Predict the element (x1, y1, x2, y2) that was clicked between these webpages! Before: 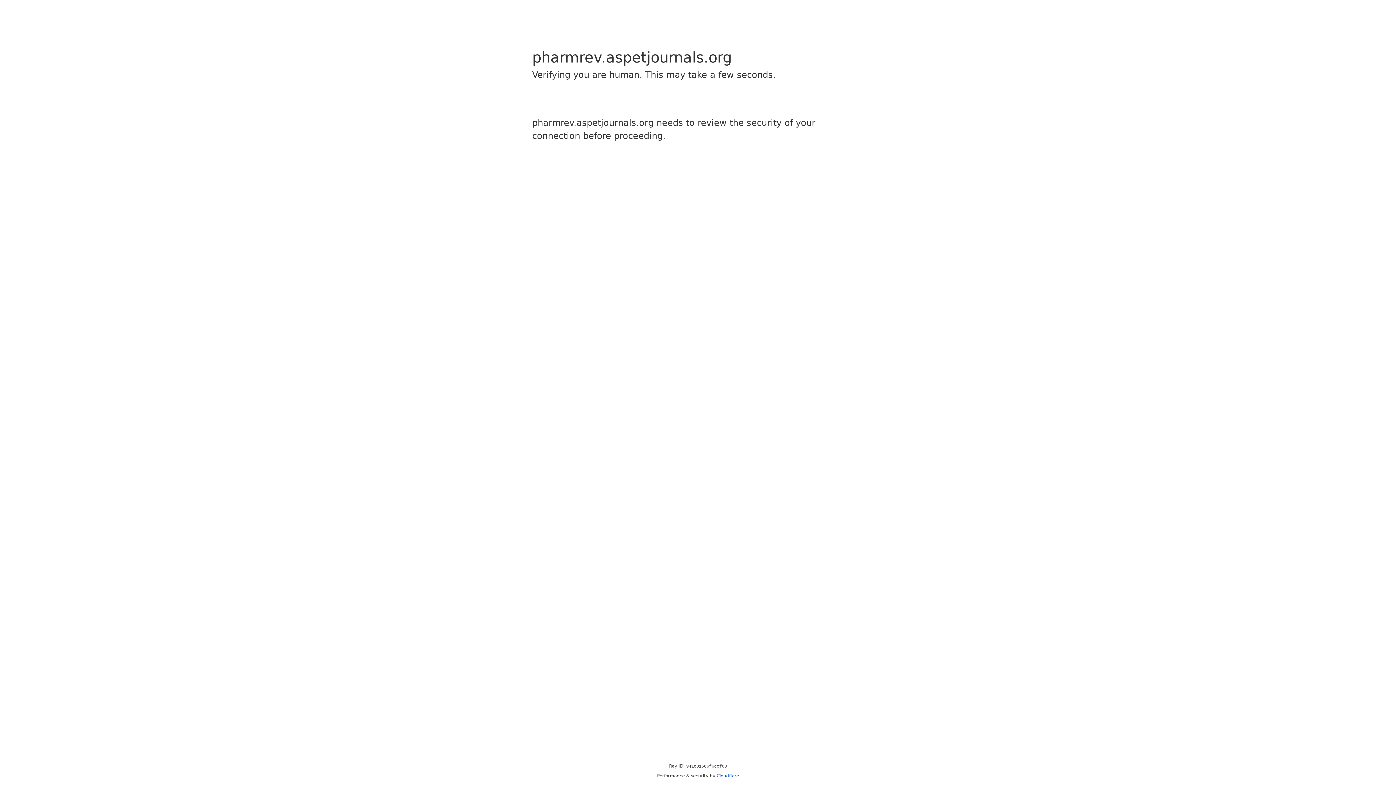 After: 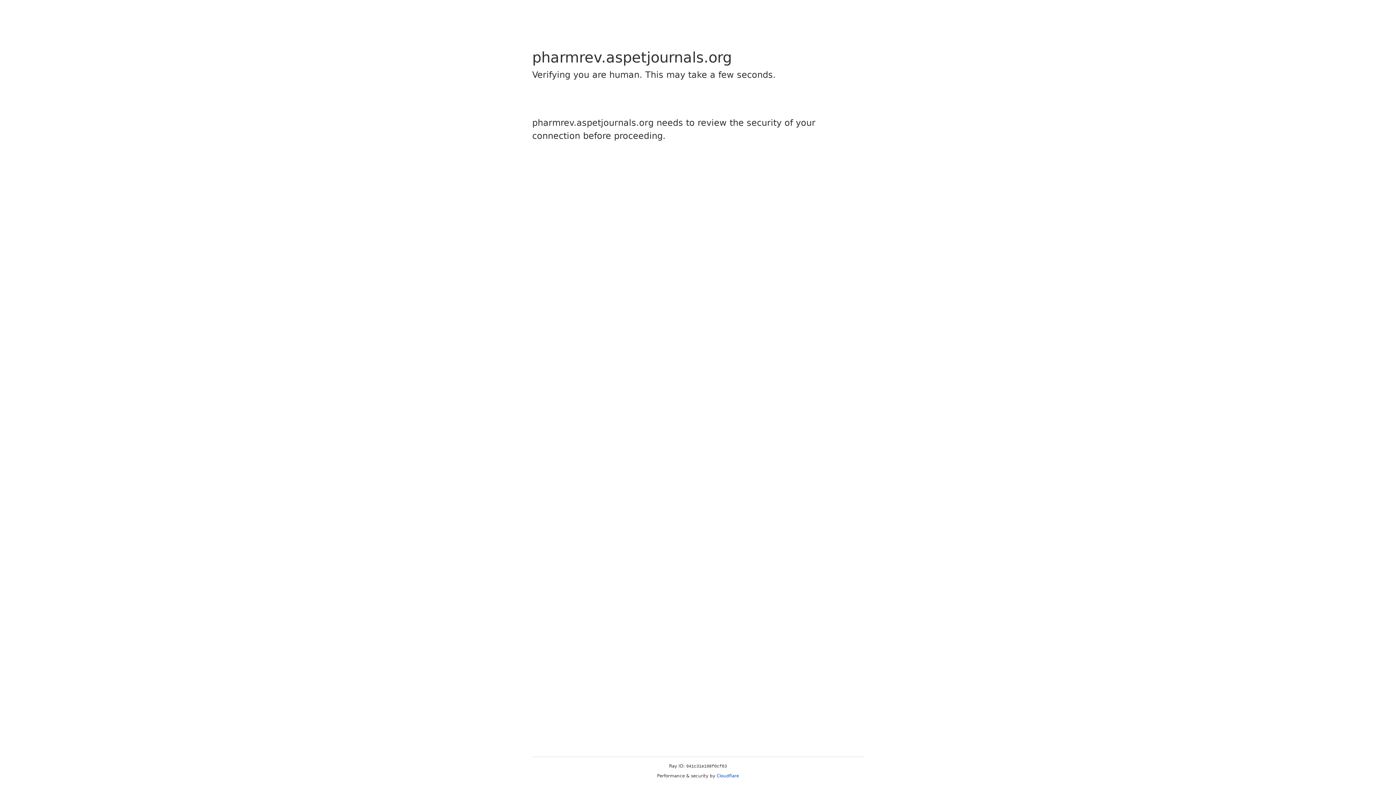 Action: bbox: (716, 773, 739, 778) label: Cloudflare